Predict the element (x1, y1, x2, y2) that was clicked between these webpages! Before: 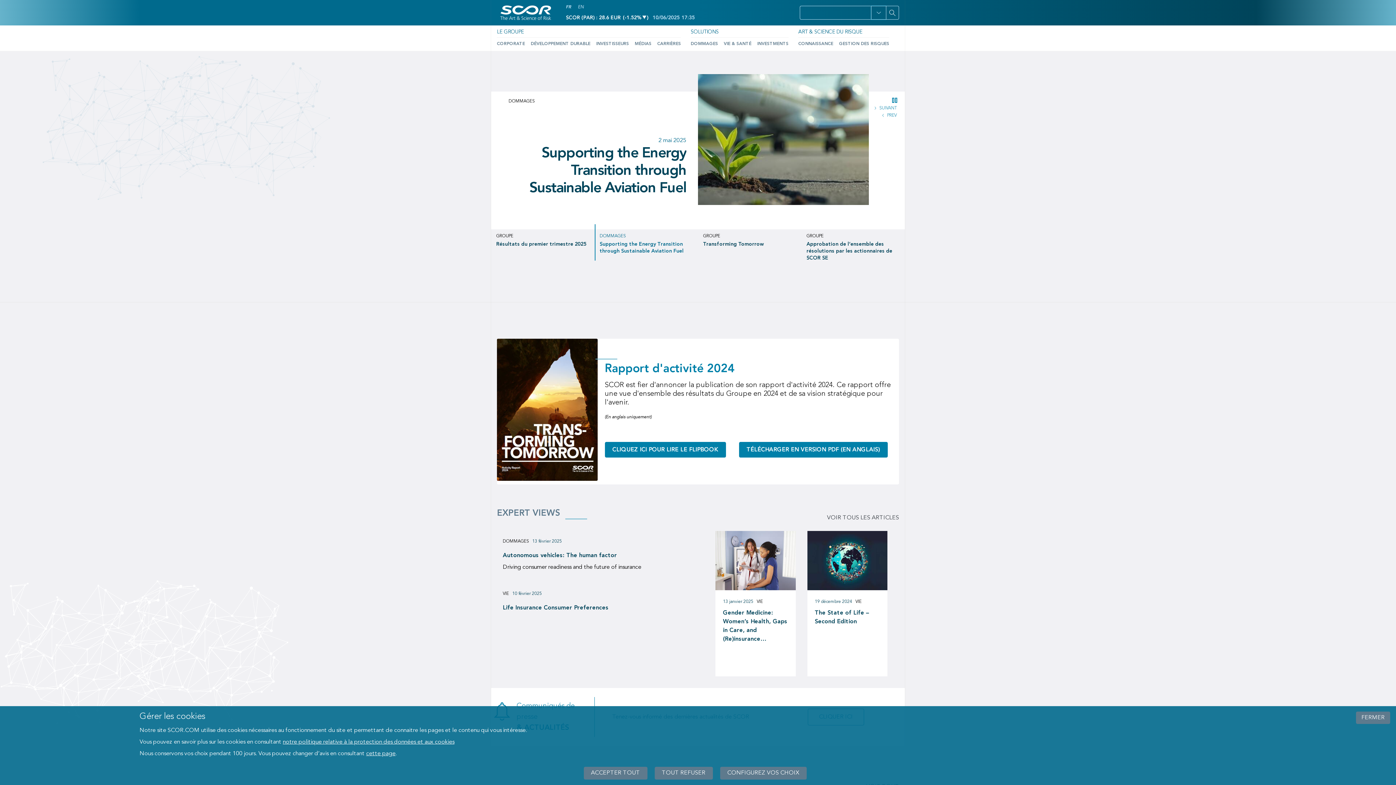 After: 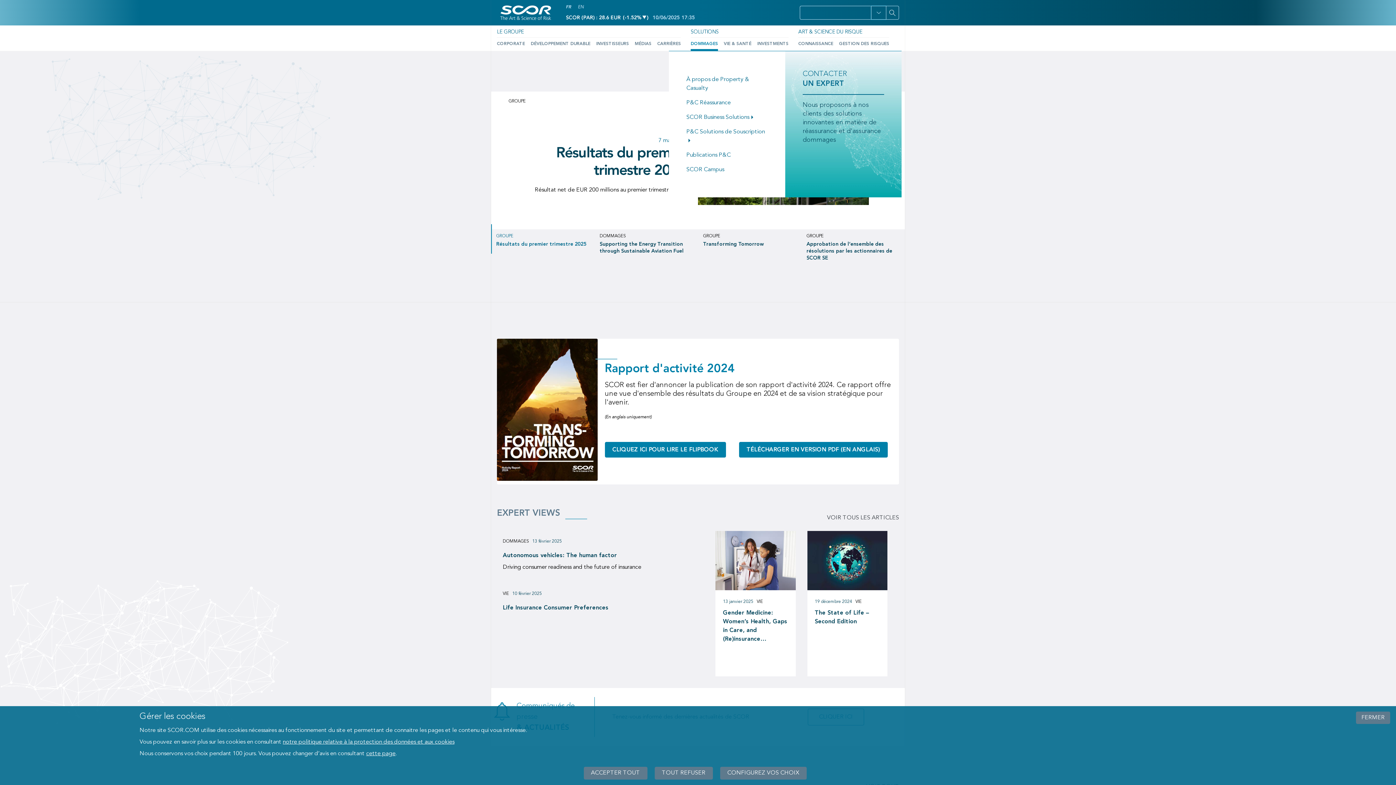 Action: bbox: (690, 40, 718, 49) label: DOMMAGES